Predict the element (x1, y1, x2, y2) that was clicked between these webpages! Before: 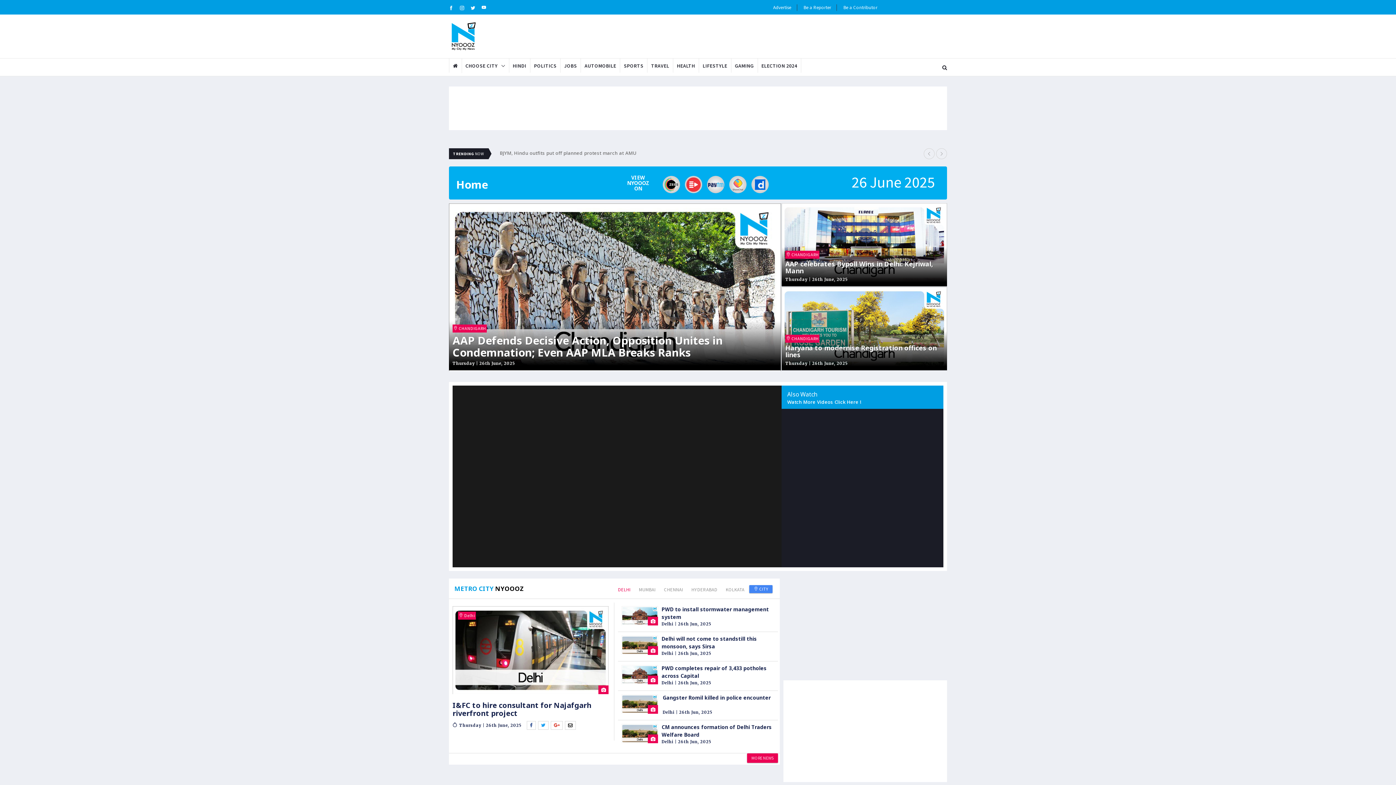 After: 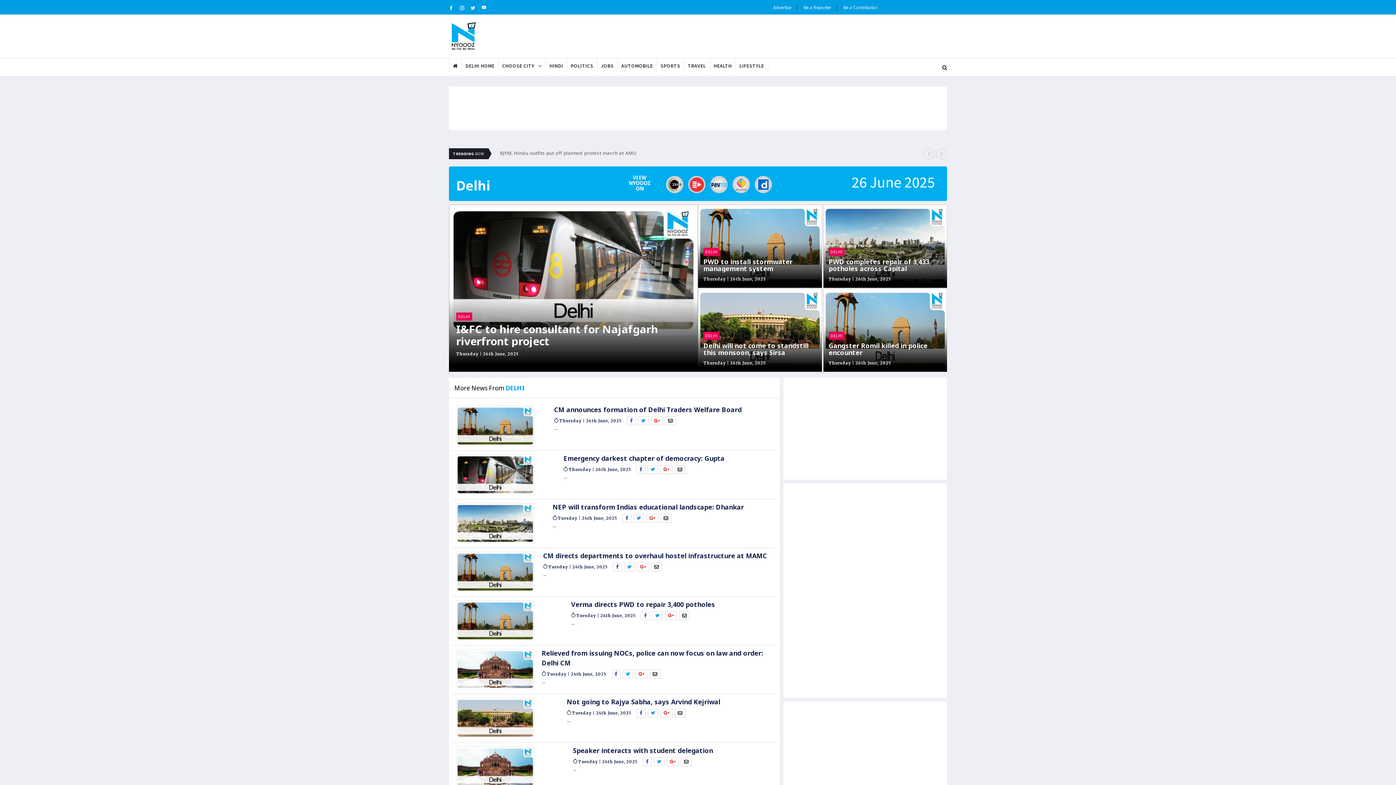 Action: label: Delhi bbox: (662, 710, 674, 715)